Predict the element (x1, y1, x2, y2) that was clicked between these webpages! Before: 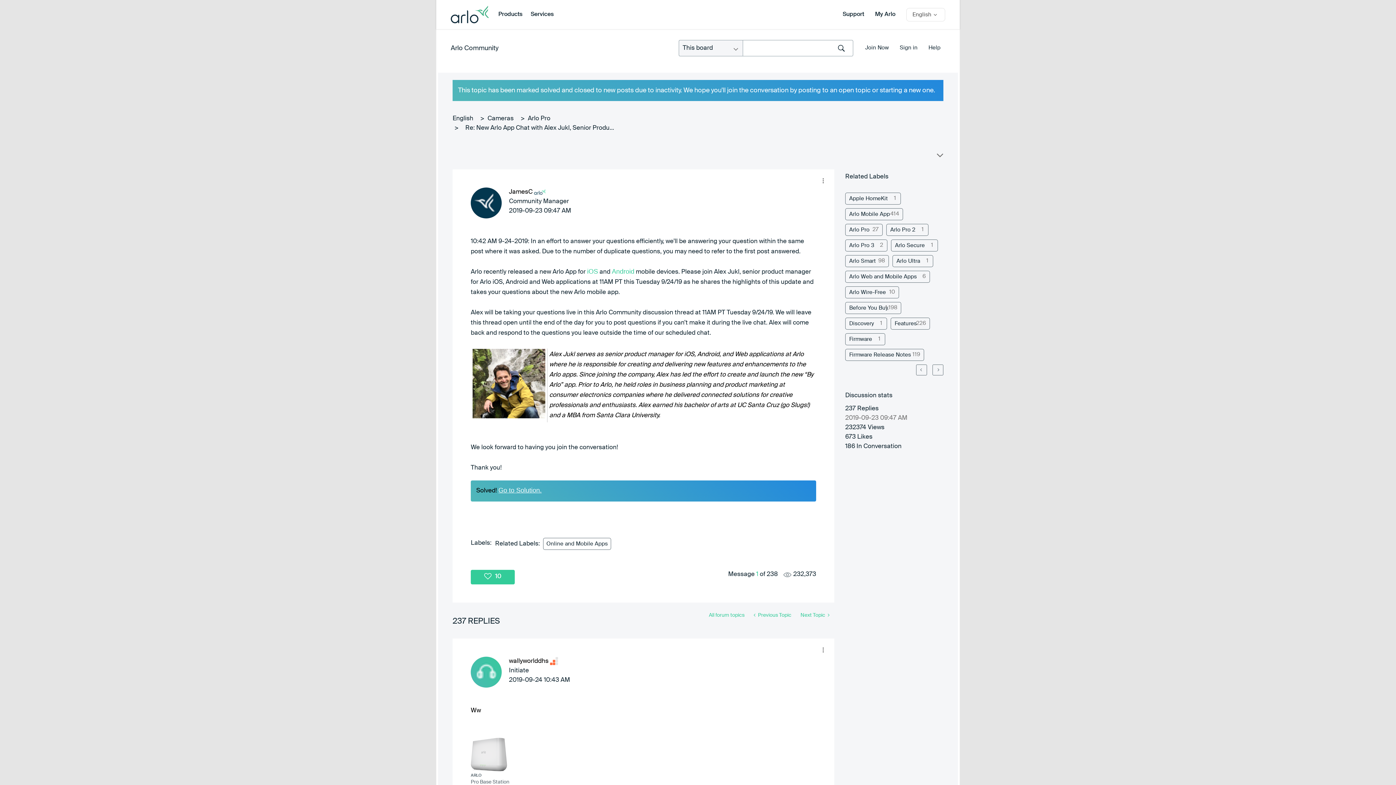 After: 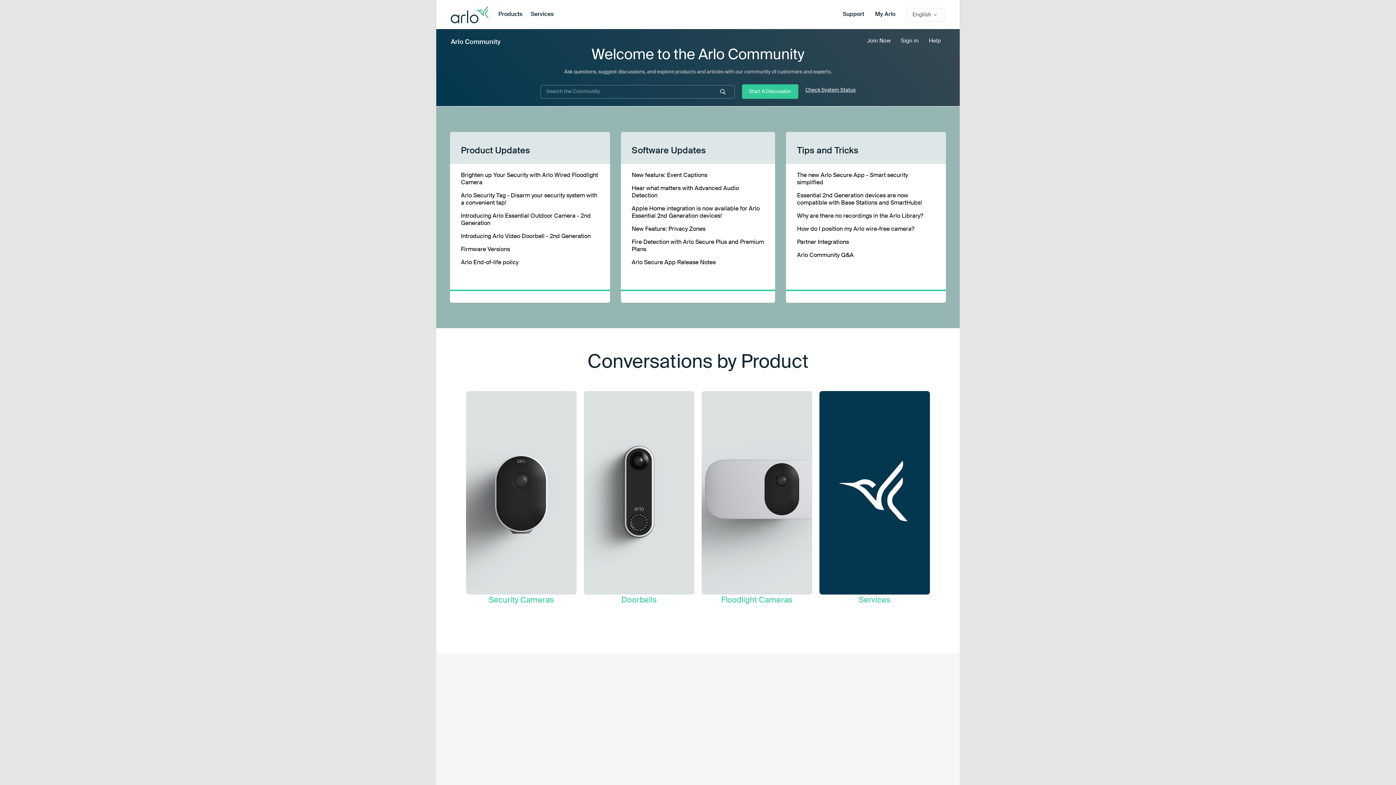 Action: bbox: (450, 45, 498, 51) label: Arlo Community